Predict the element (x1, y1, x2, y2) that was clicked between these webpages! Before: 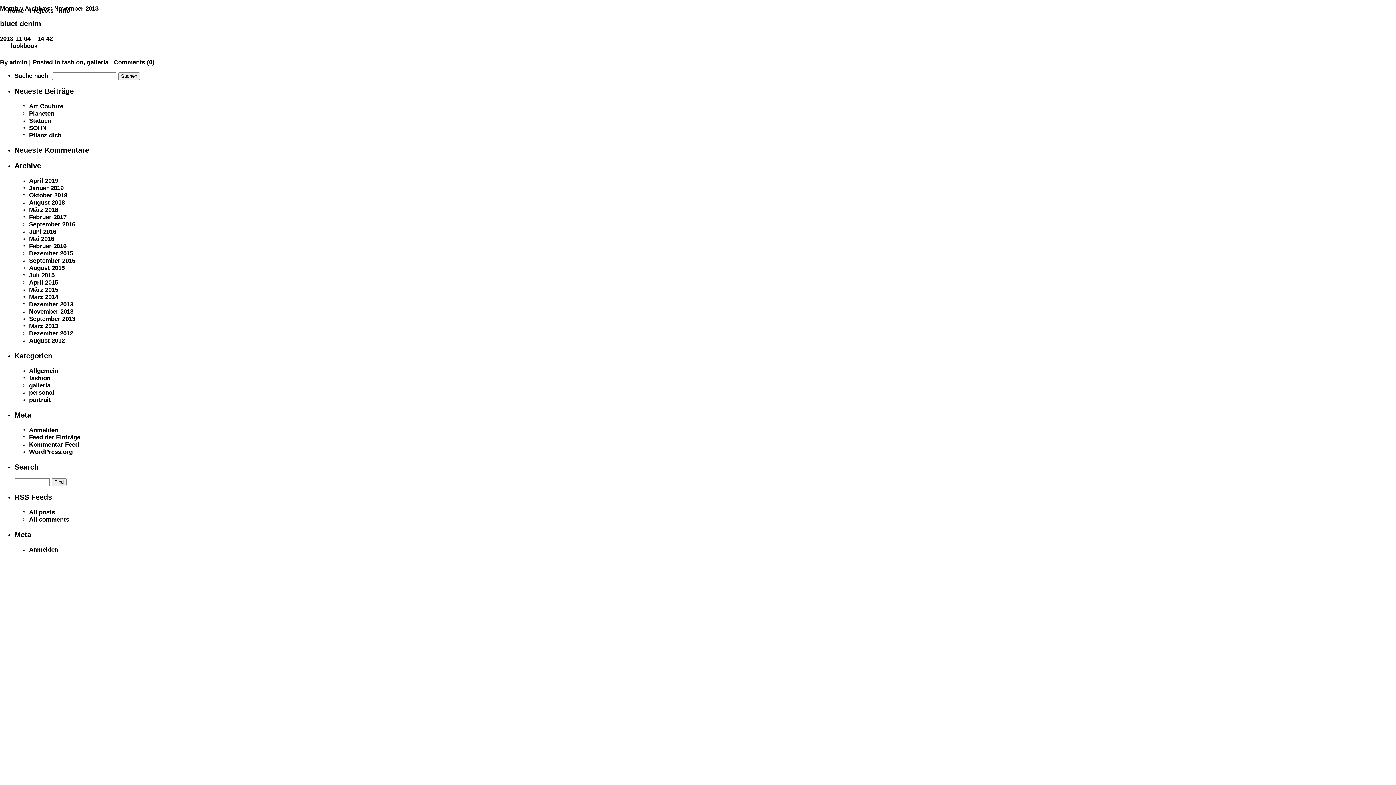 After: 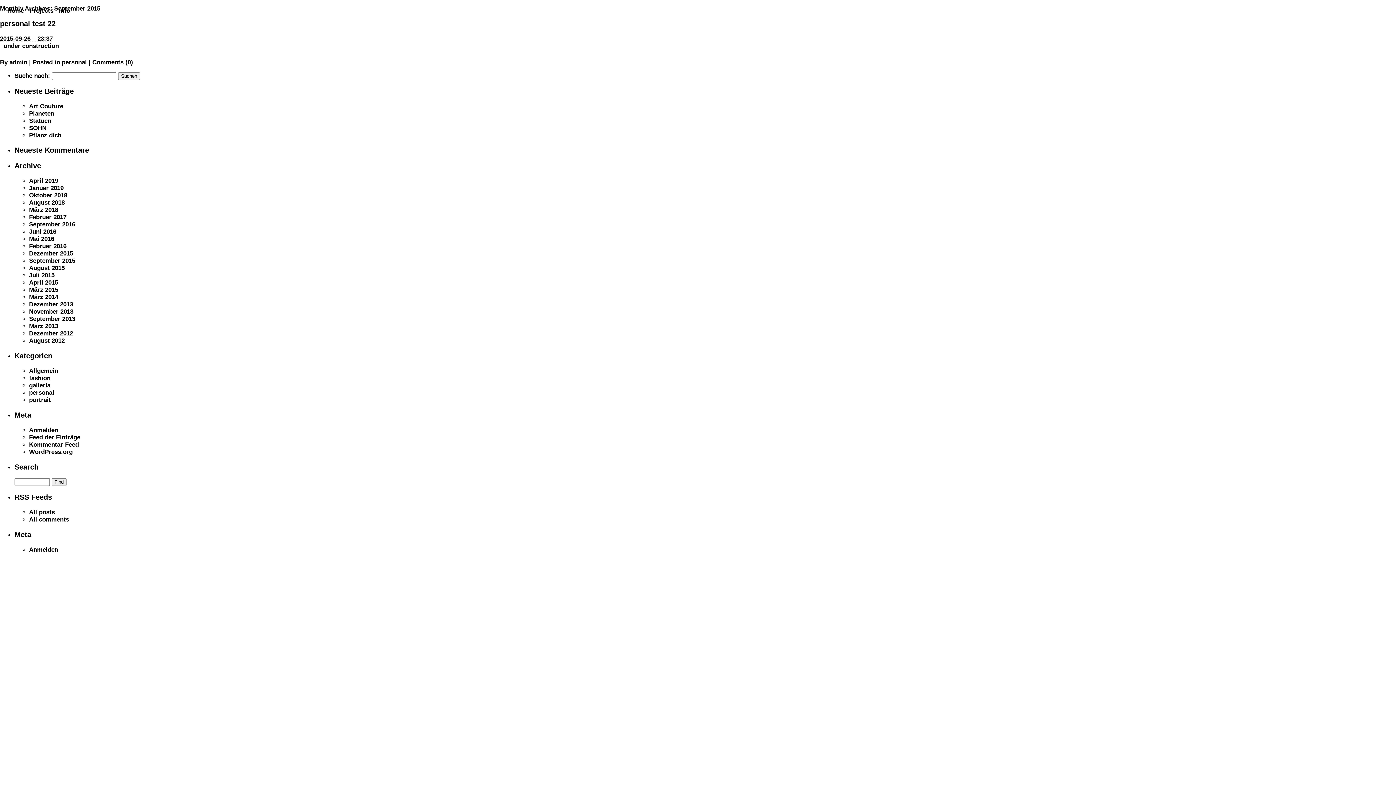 Action: label: September 2015 bbox: (29, 257, 75, 264)